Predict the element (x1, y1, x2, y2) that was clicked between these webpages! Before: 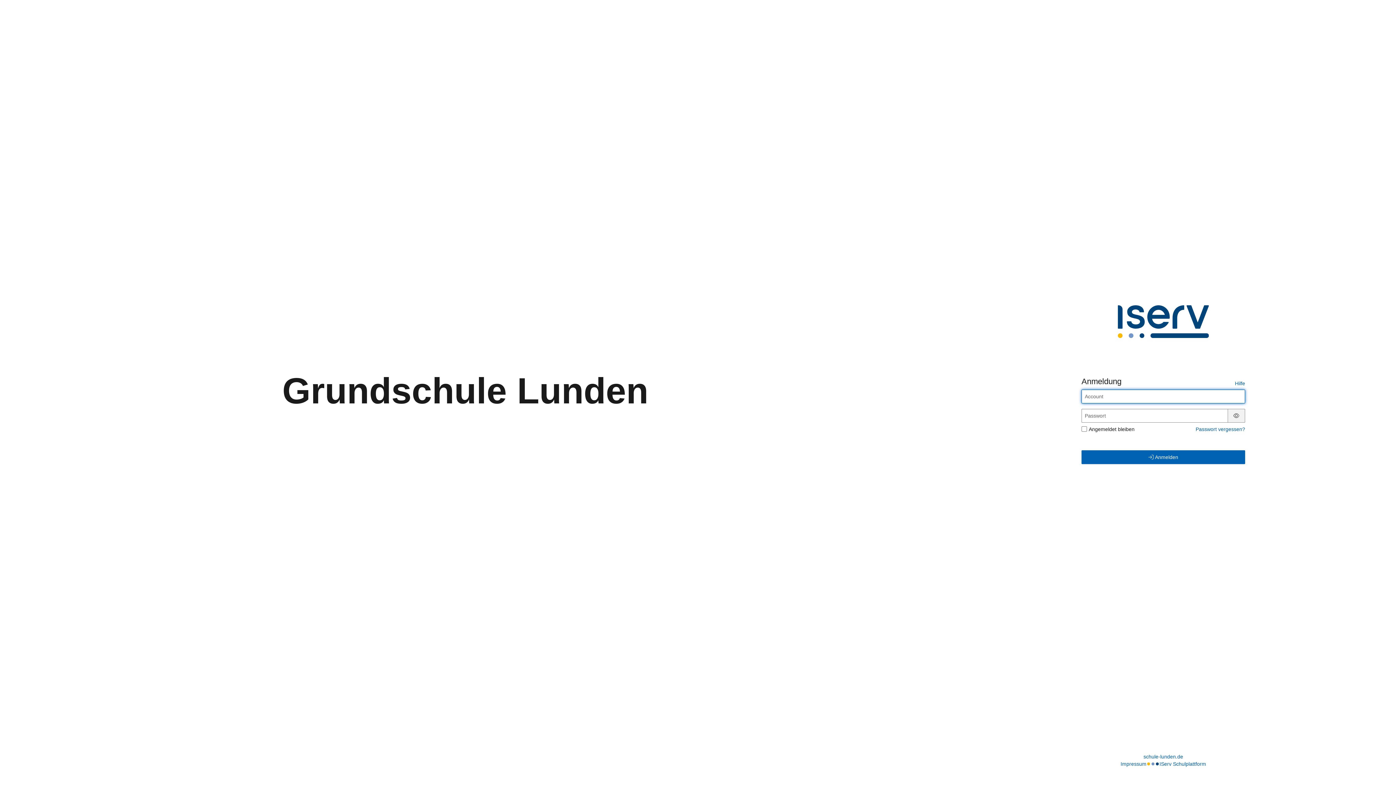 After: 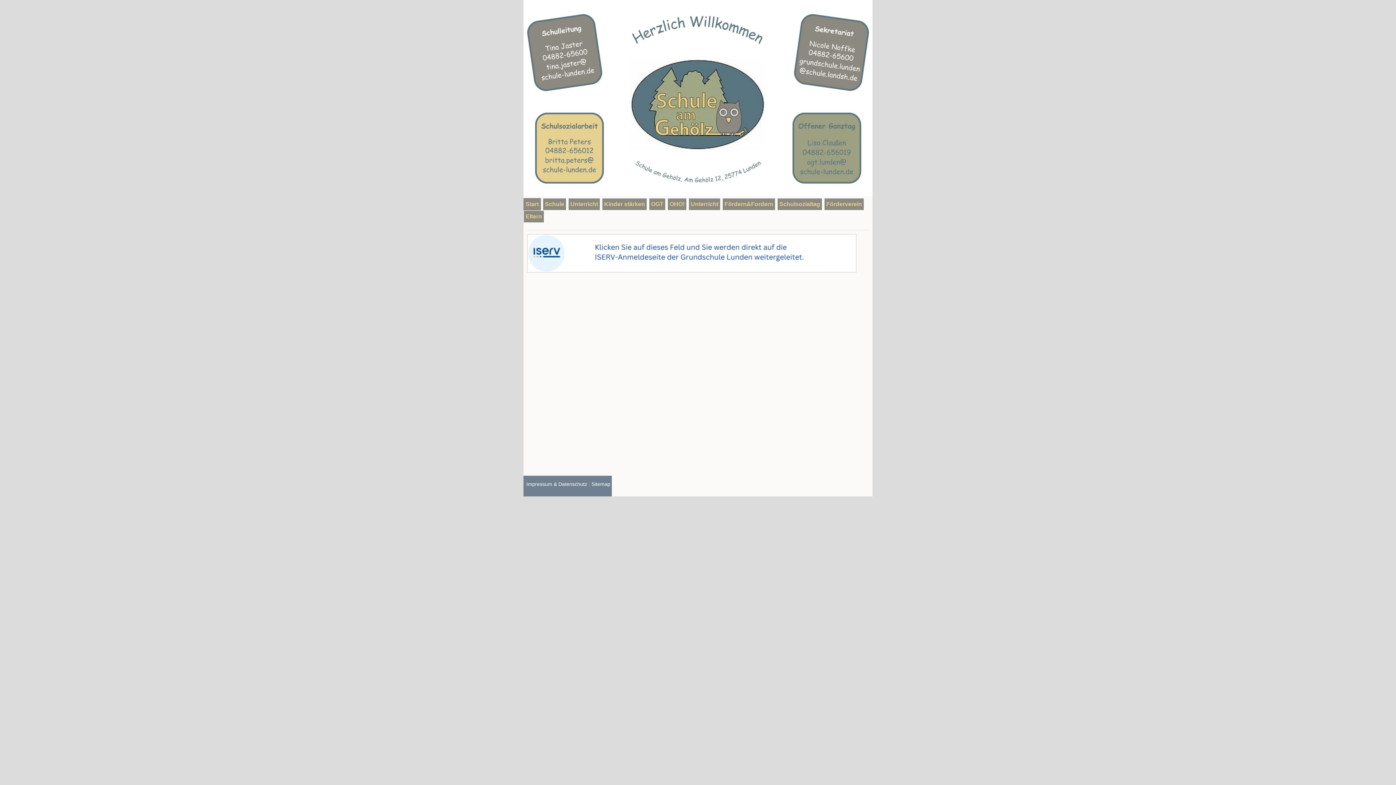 Action: bbox: (1143, 753, 1183, 760) label: schule-lunden.de